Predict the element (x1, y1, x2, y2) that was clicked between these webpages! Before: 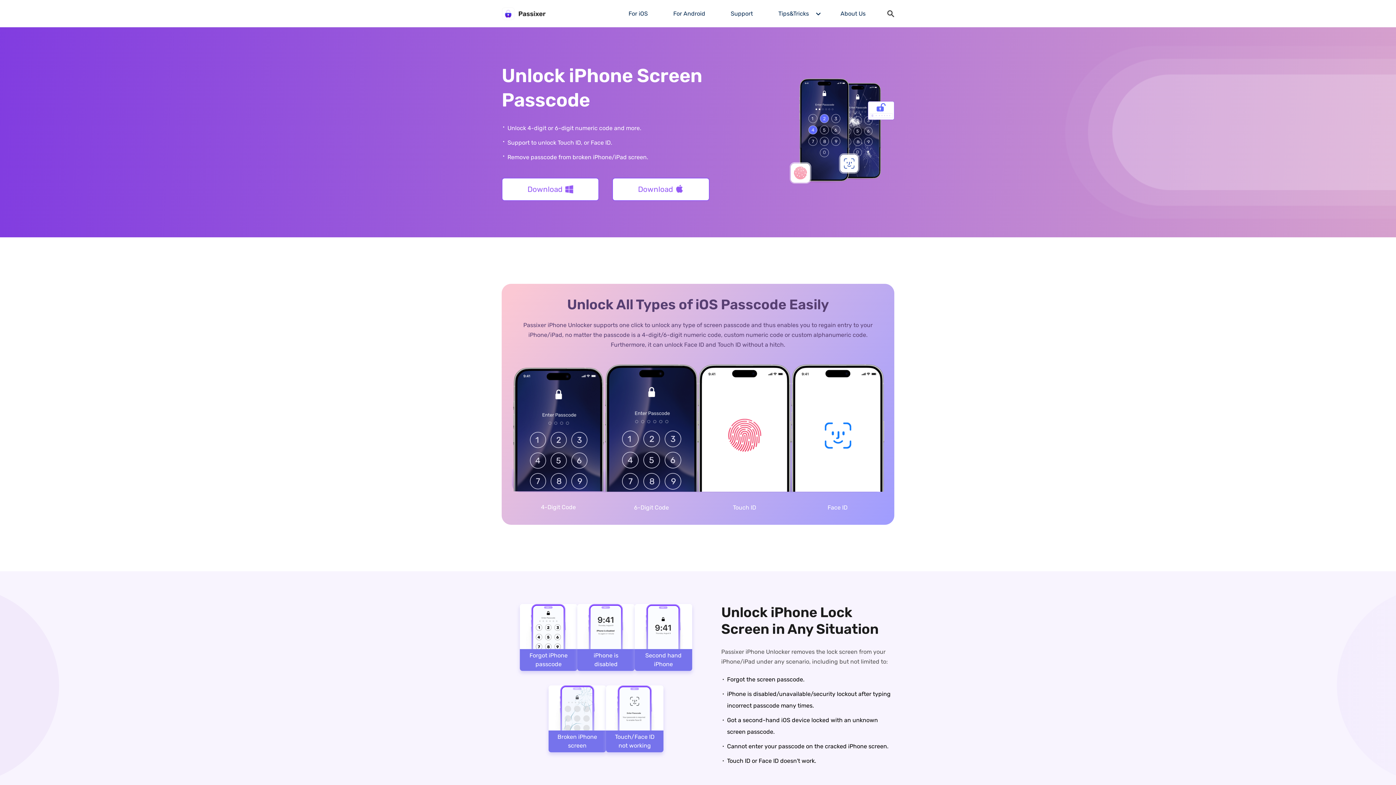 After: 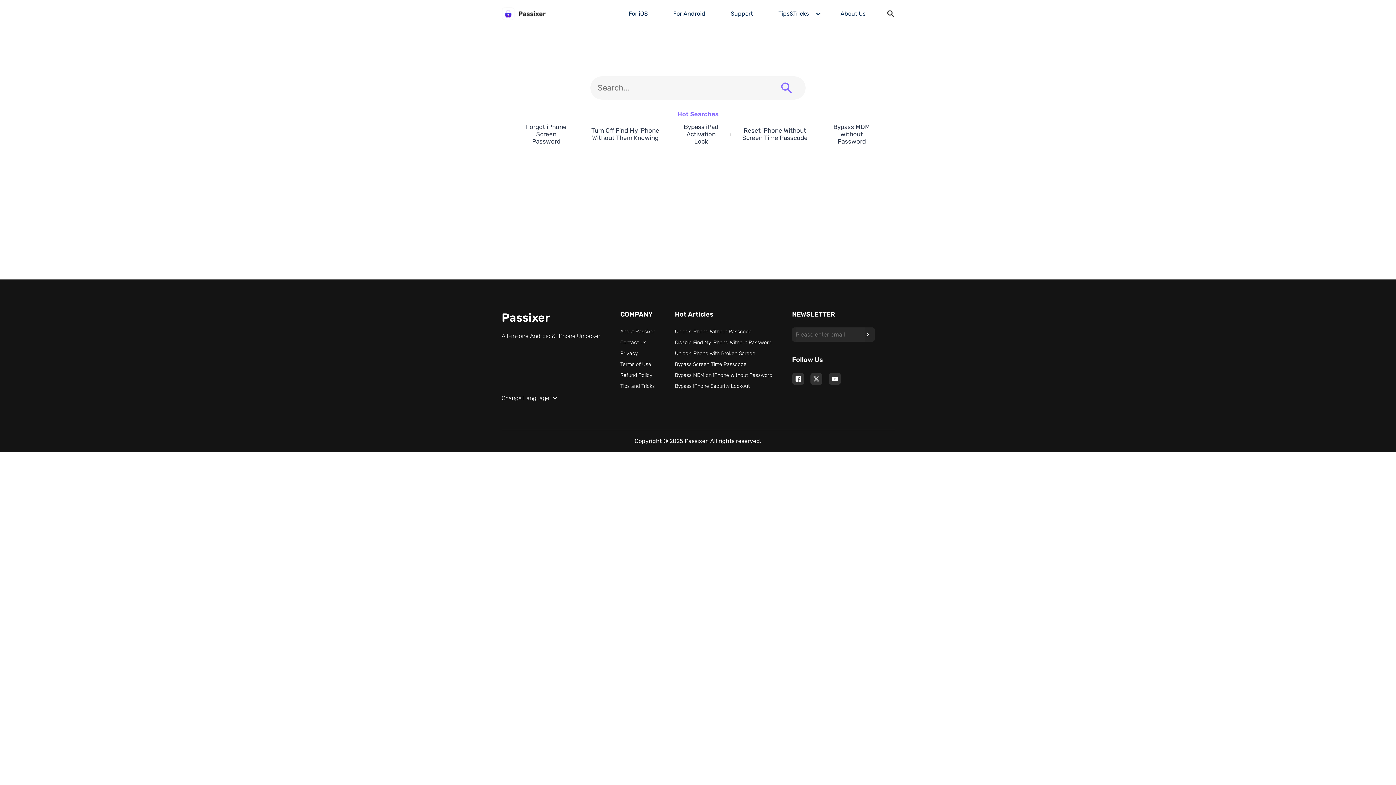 Action: bbox: (887, 10, 894, 17)